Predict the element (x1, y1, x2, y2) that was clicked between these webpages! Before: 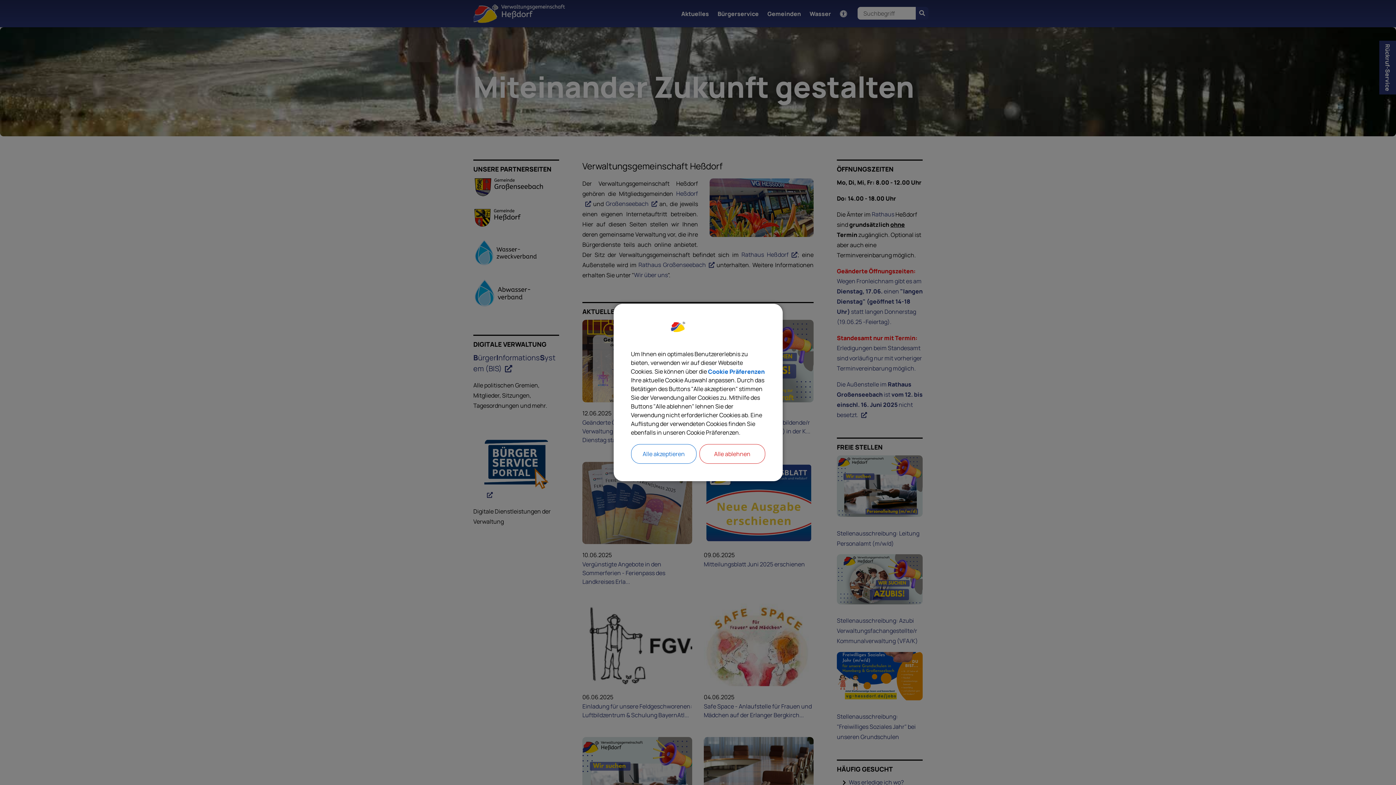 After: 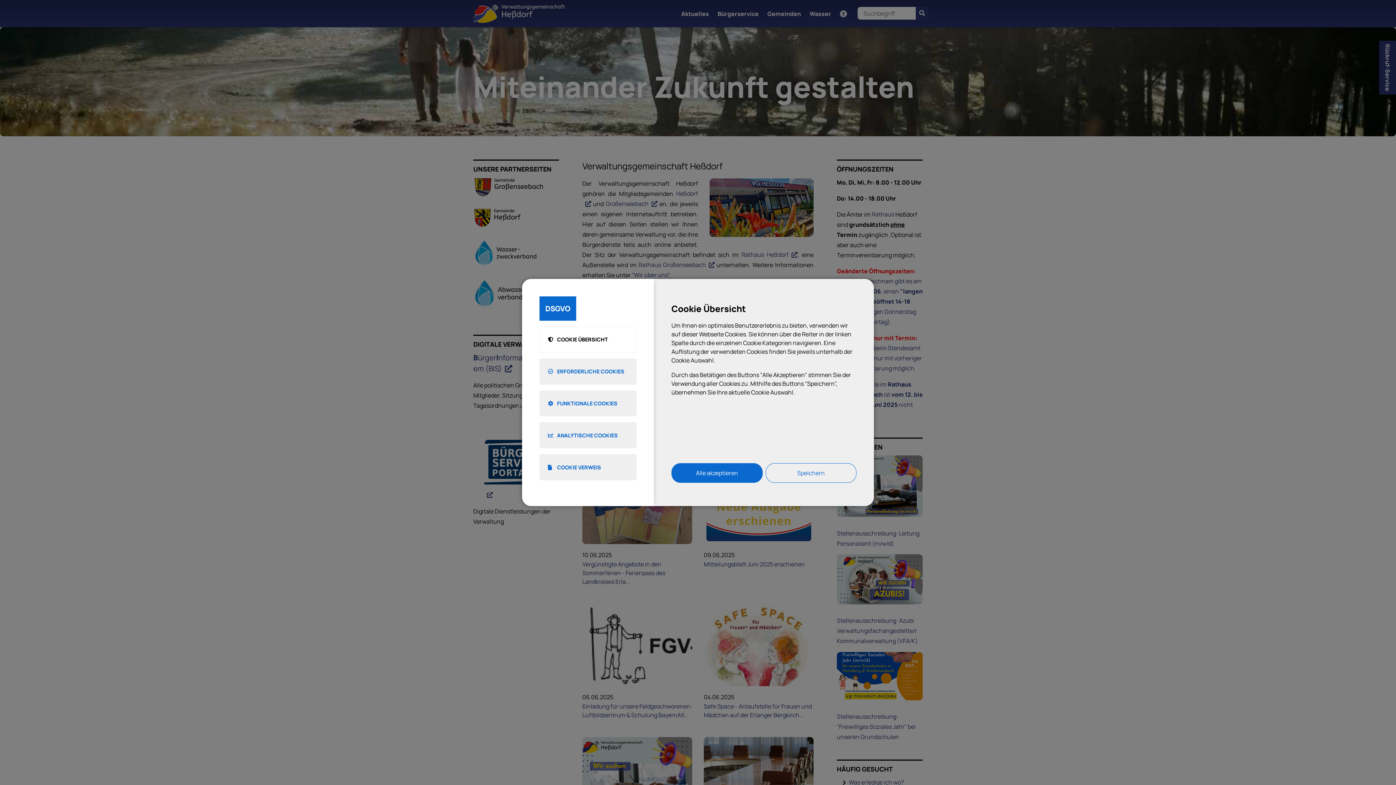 Action: label: Cookie Präferenzen bbox: (708, 367, 764, 376)